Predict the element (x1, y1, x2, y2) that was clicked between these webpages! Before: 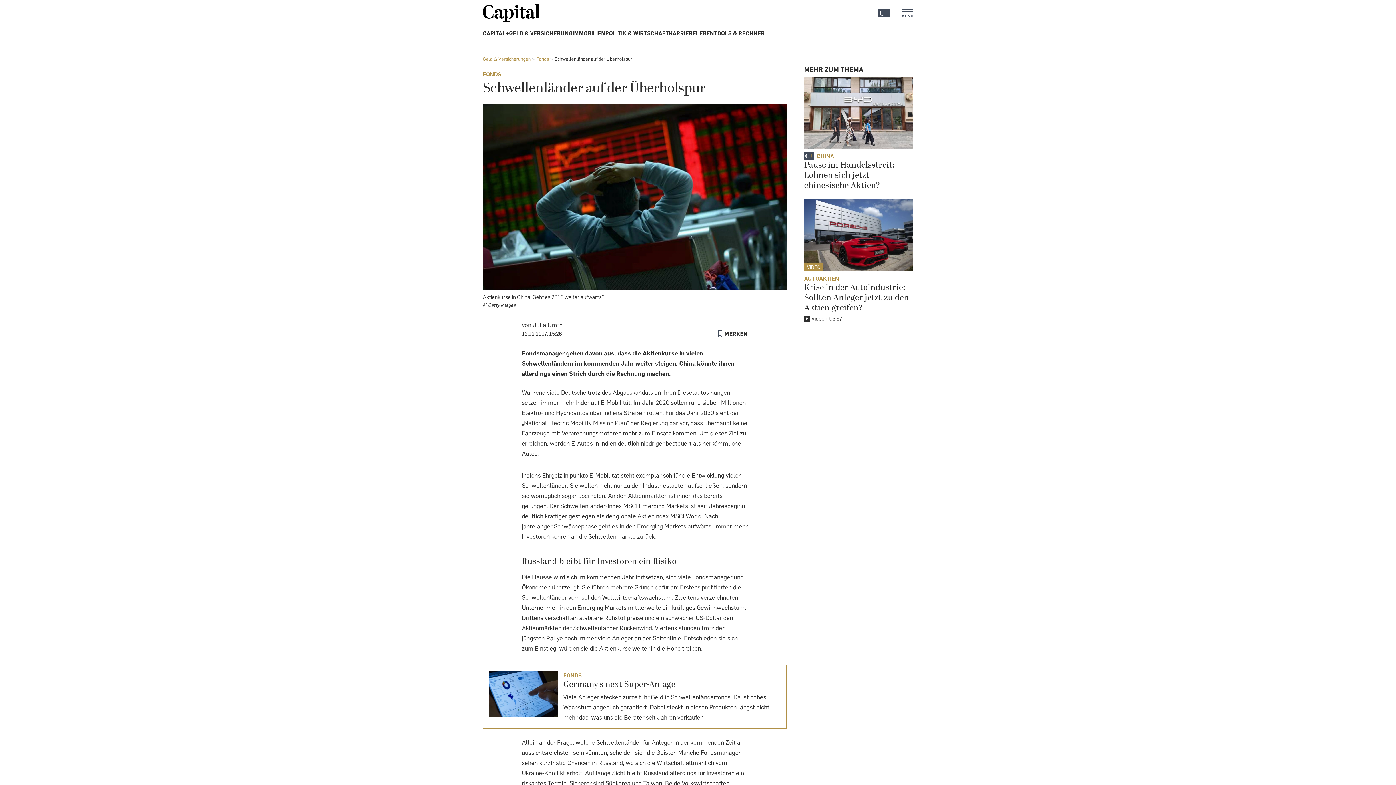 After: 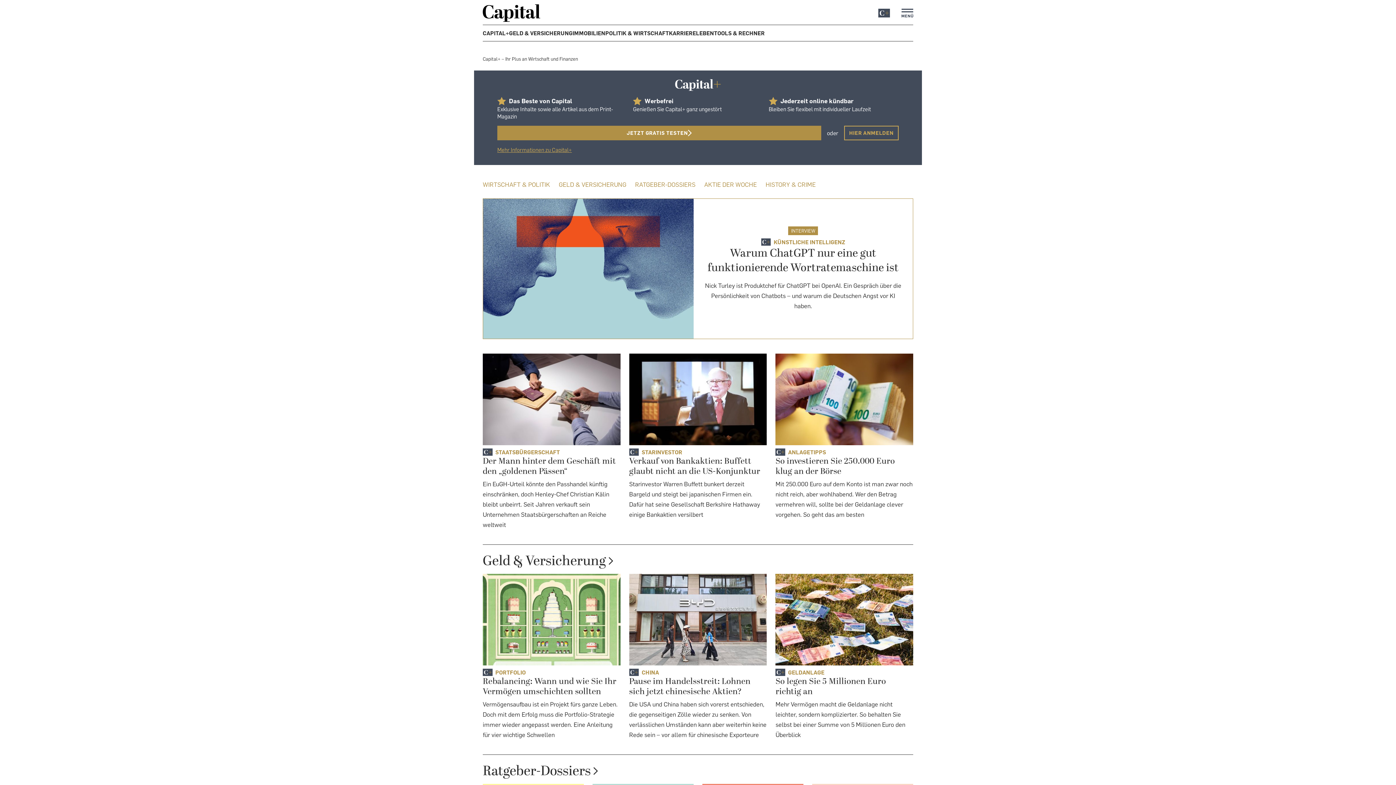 Action: bbox: (878, 8, 890, 17) label: CAPITAL PLUS